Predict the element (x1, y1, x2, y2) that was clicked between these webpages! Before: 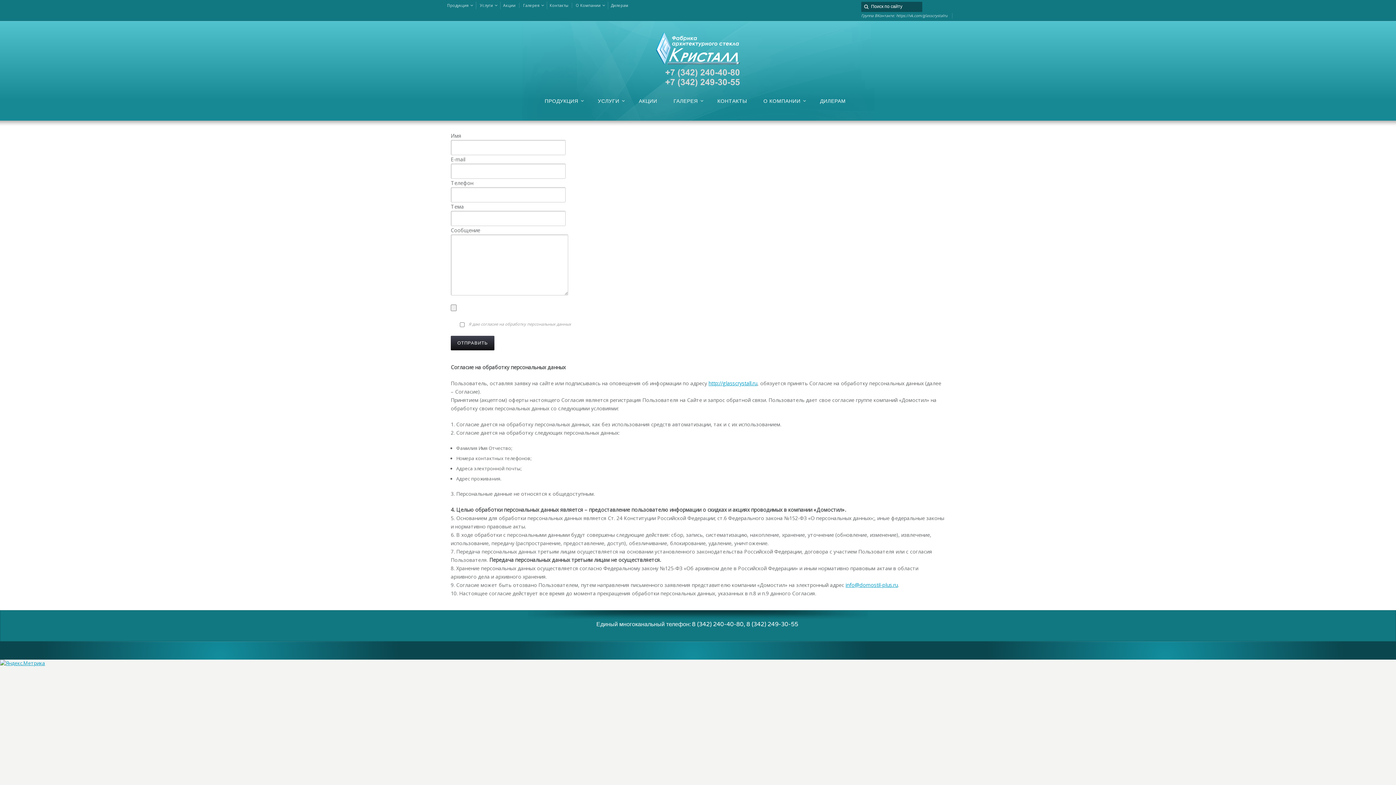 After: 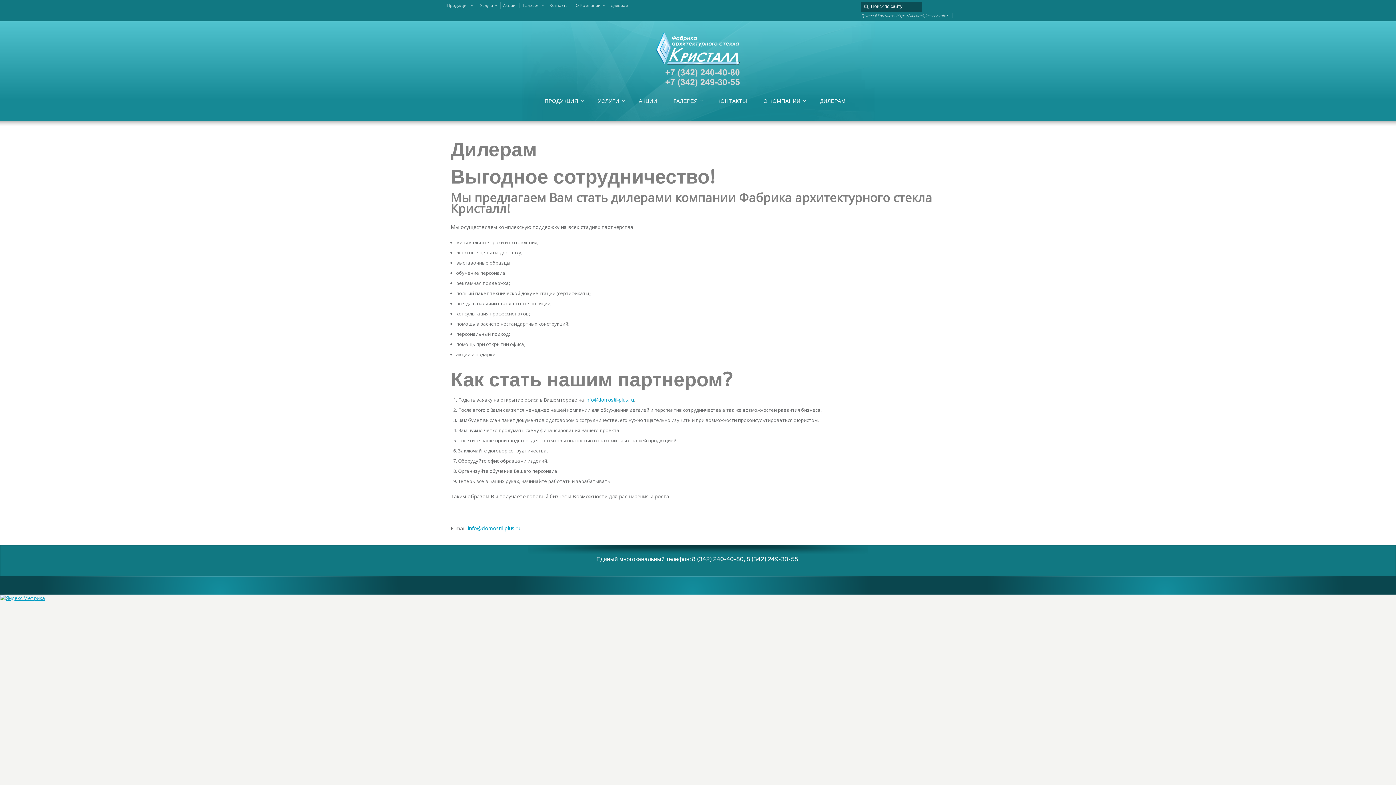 Action: label: Дилерам bbox: (610, 2, 628, 8)